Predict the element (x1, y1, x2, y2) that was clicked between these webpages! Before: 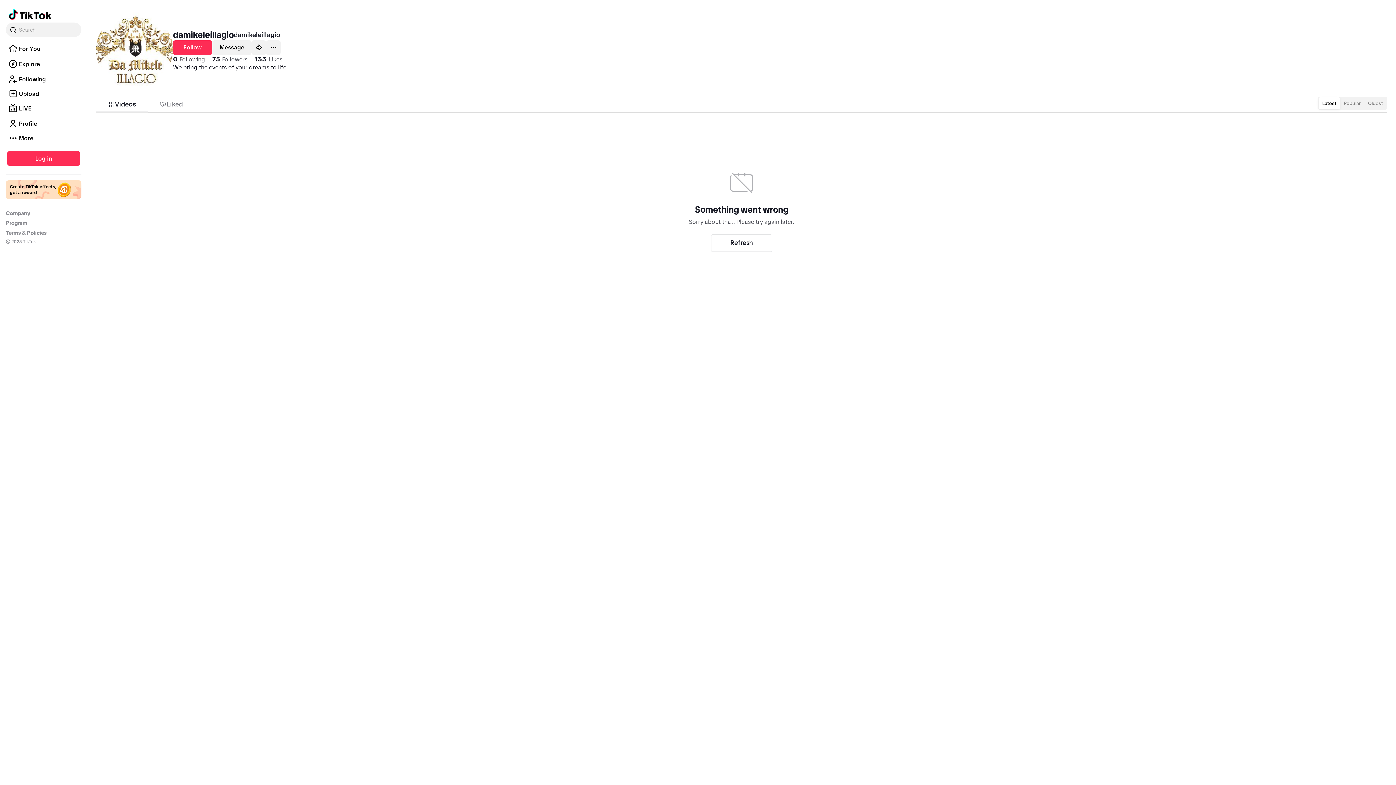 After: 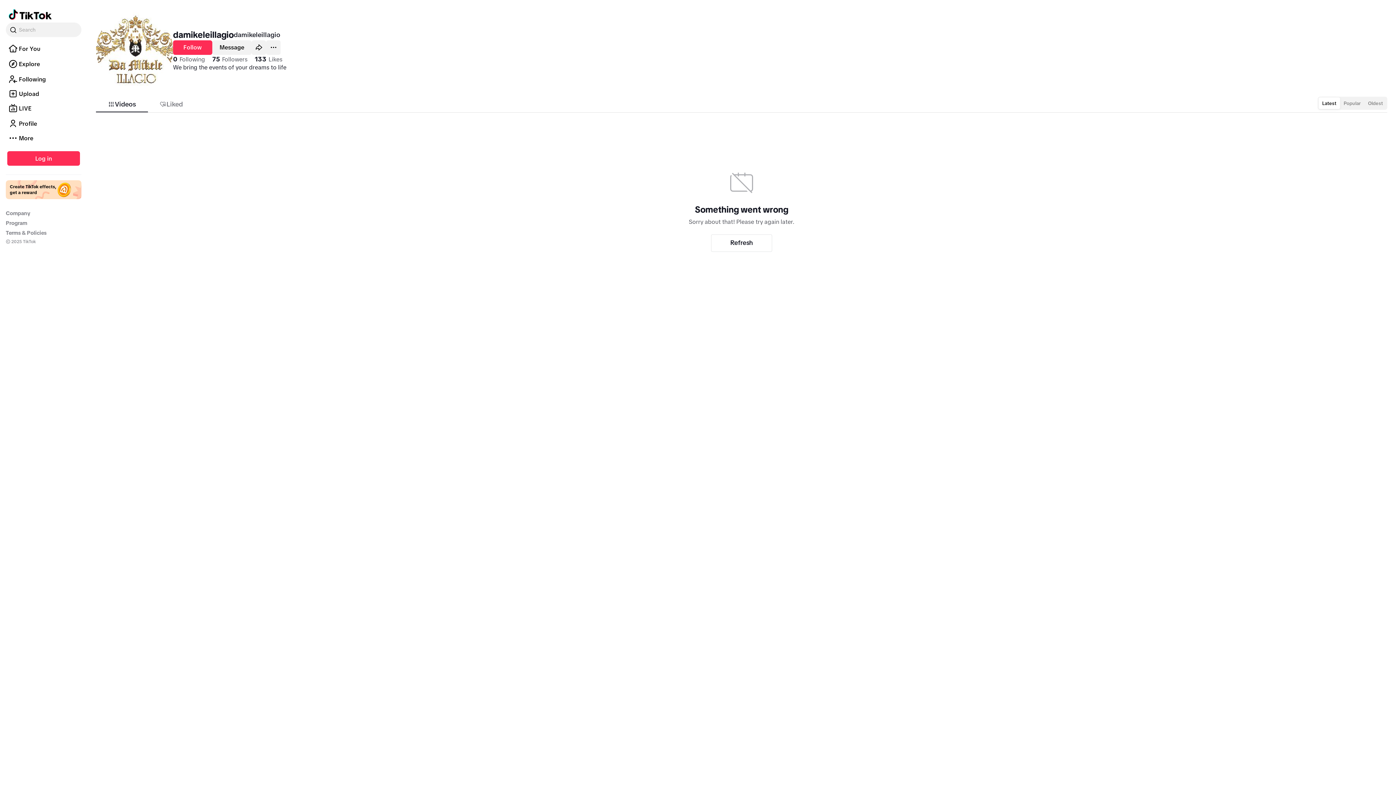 Action: bbox: (1318, 97, 1340, 109) label: Latest